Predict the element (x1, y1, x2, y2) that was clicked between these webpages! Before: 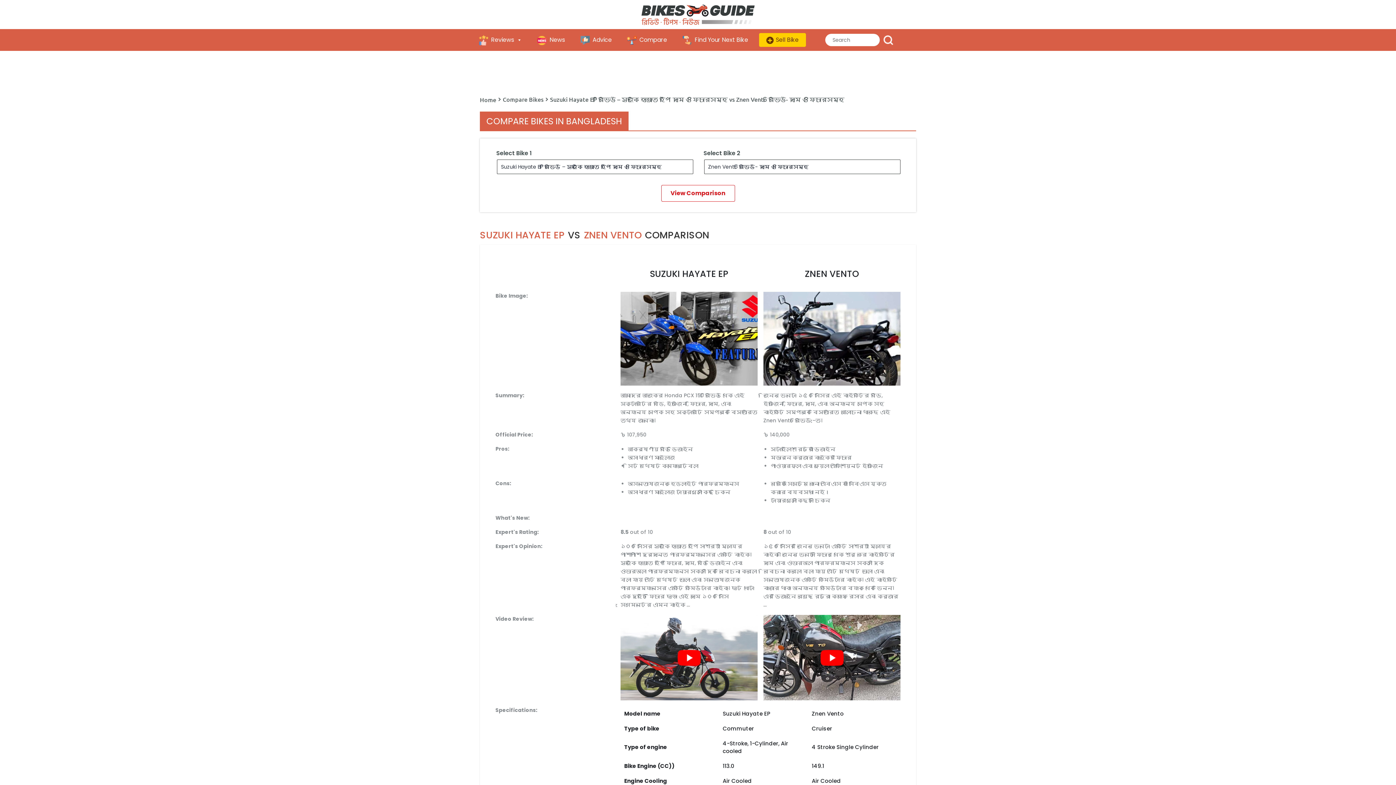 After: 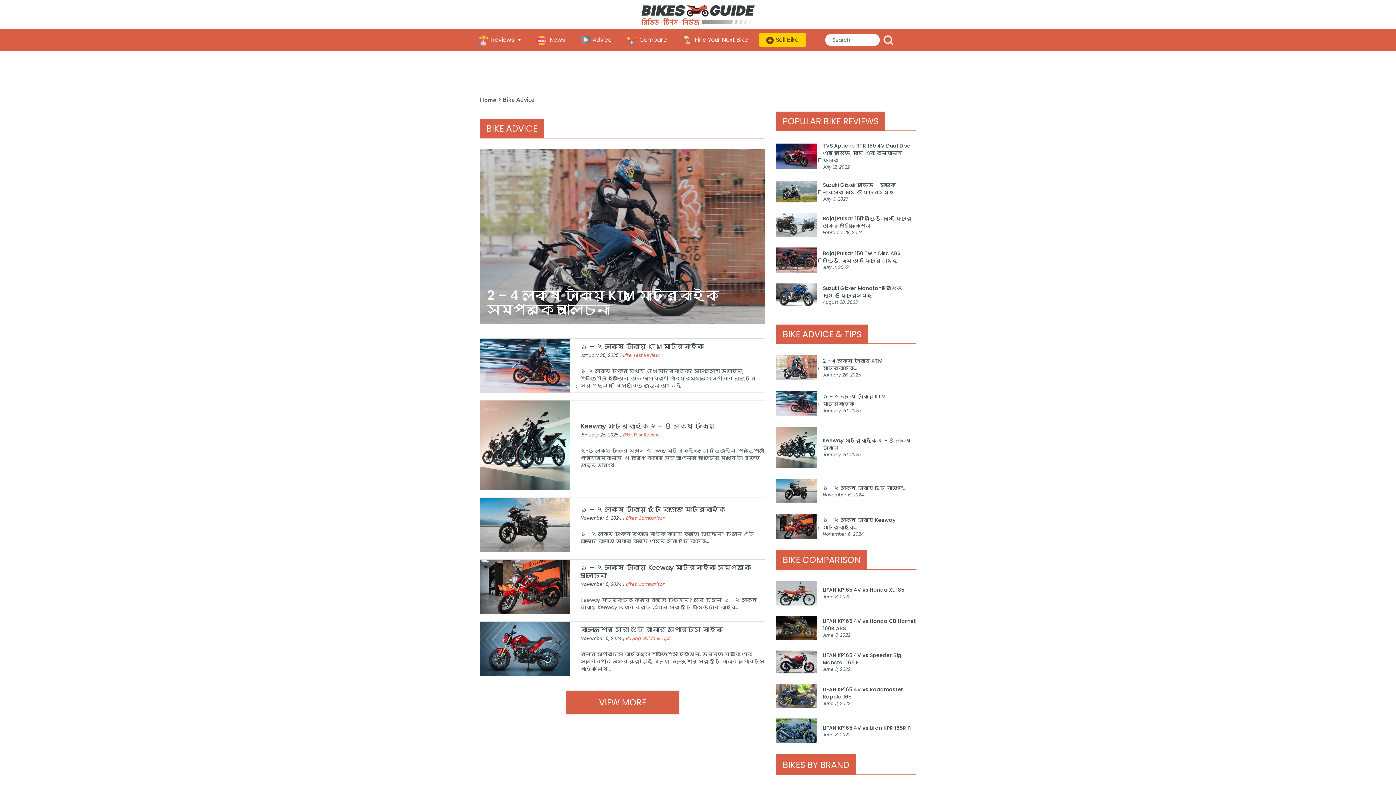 Action: bbox: (576, 29, 622, 50) label: Advice